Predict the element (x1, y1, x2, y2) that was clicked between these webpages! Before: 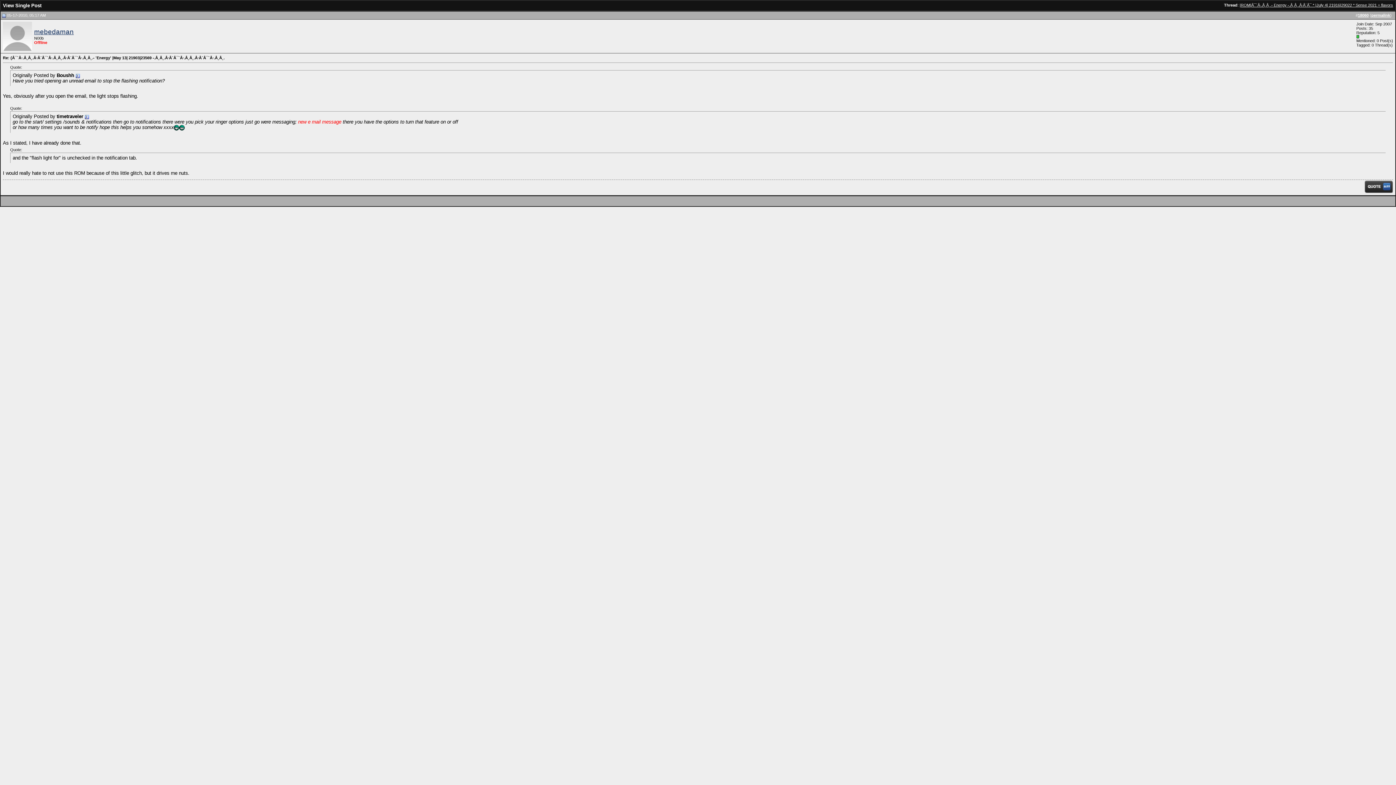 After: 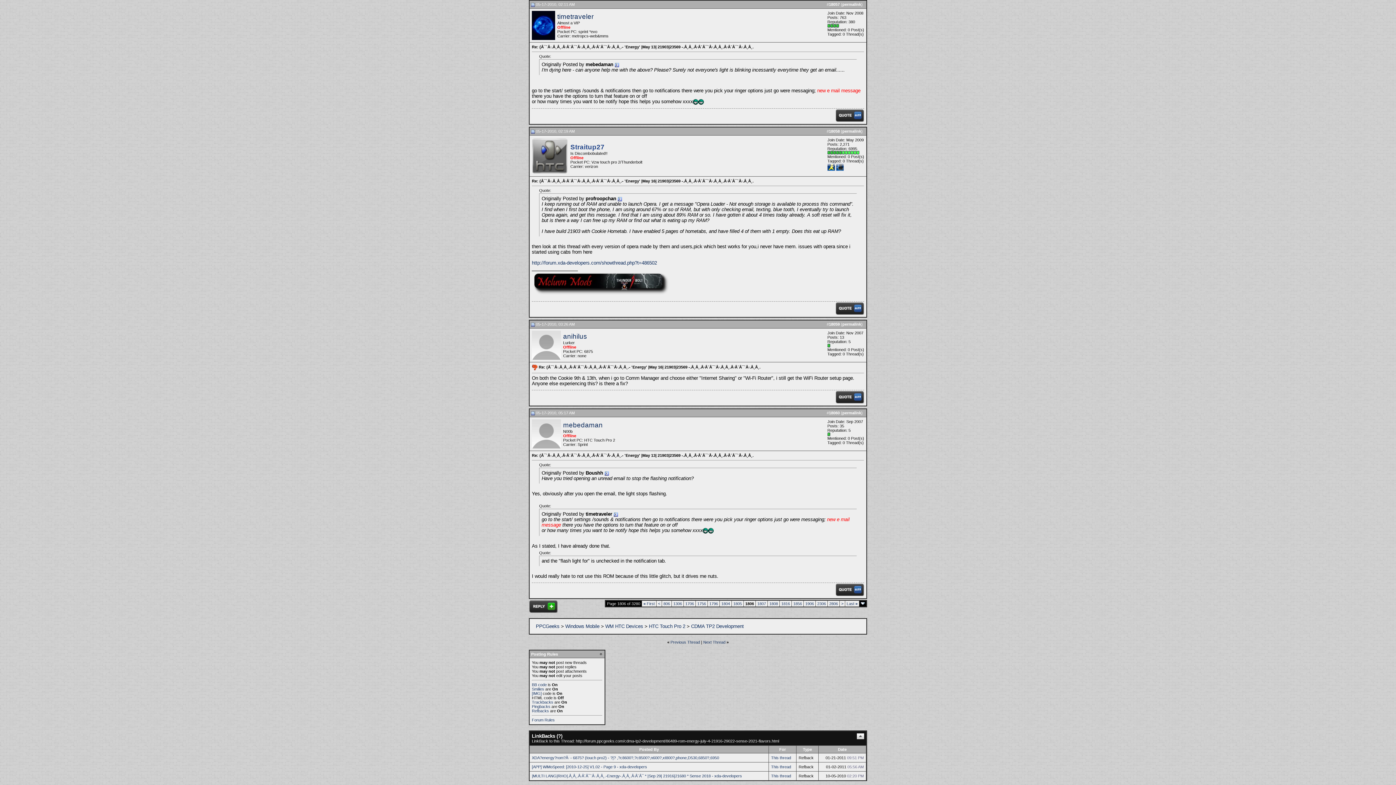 Action: bbox: (84, 113, 89, 119)